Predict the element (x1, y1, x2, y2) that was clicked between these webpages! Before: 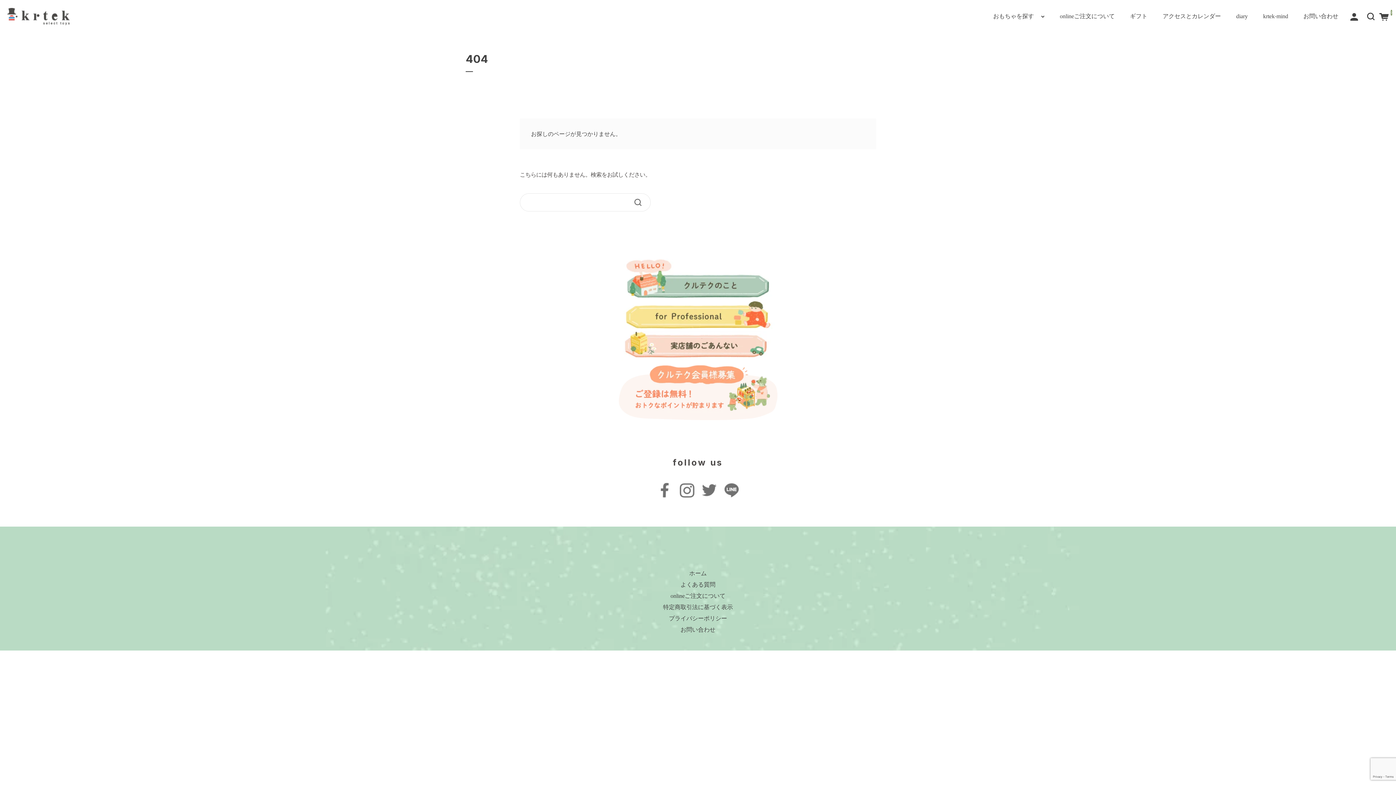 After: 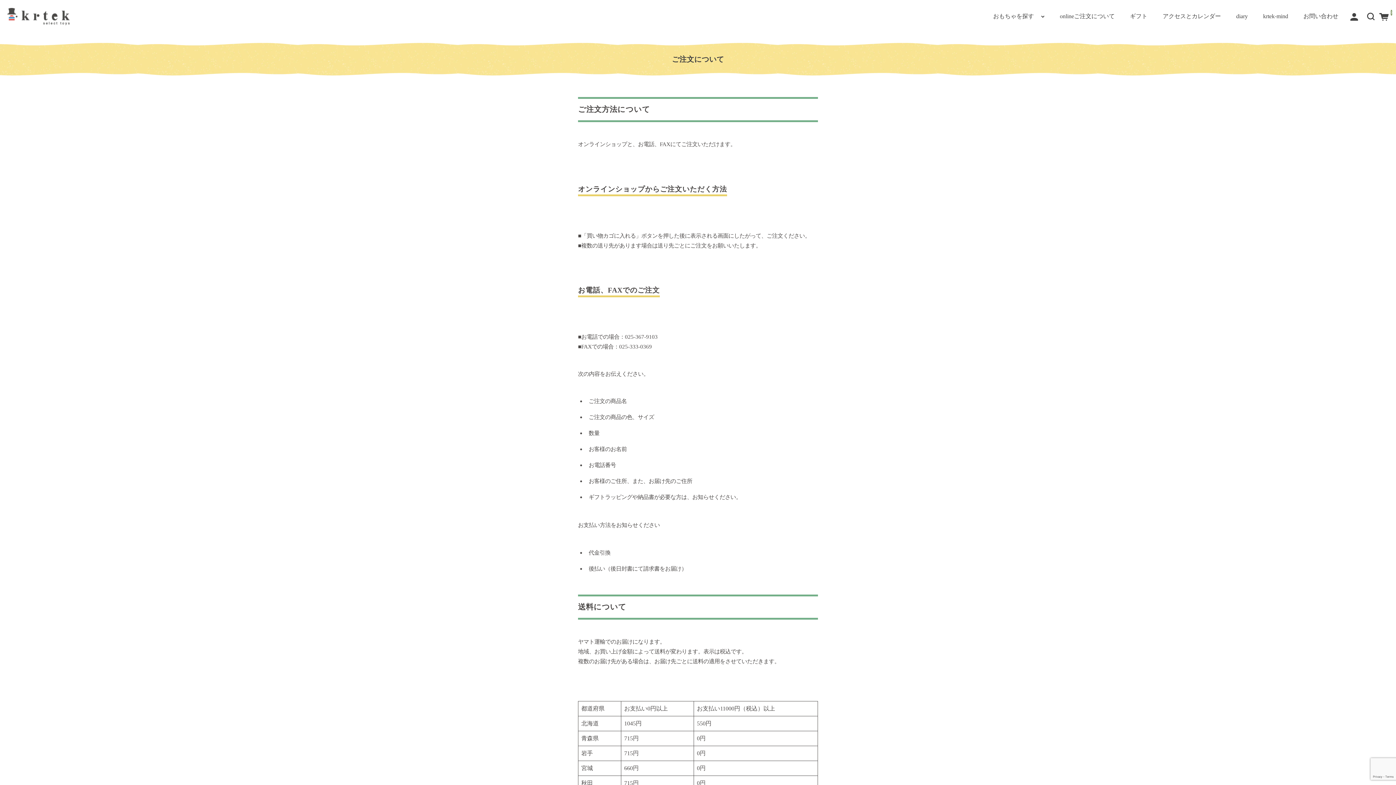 Action: label: onlineご注文について bbox: (670, 590, 725, 601)